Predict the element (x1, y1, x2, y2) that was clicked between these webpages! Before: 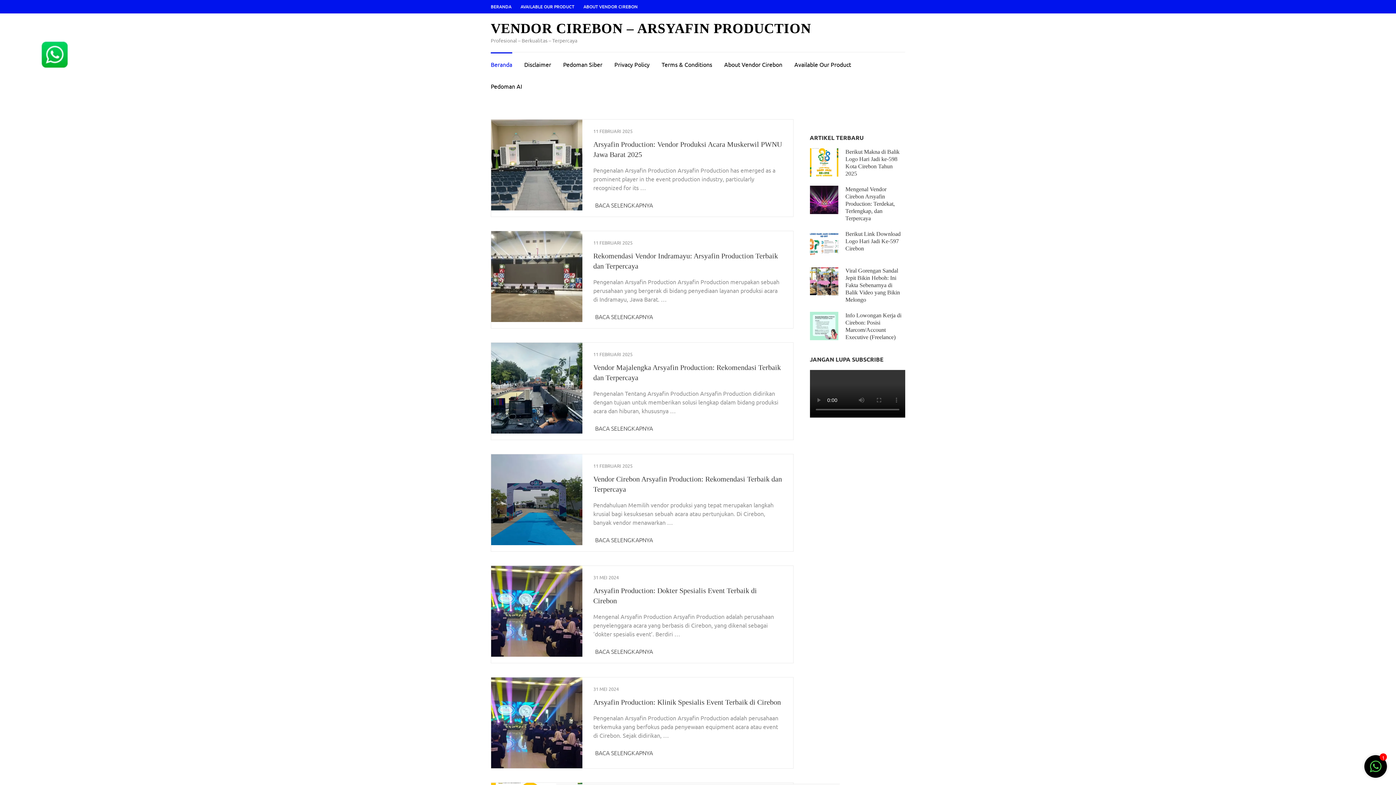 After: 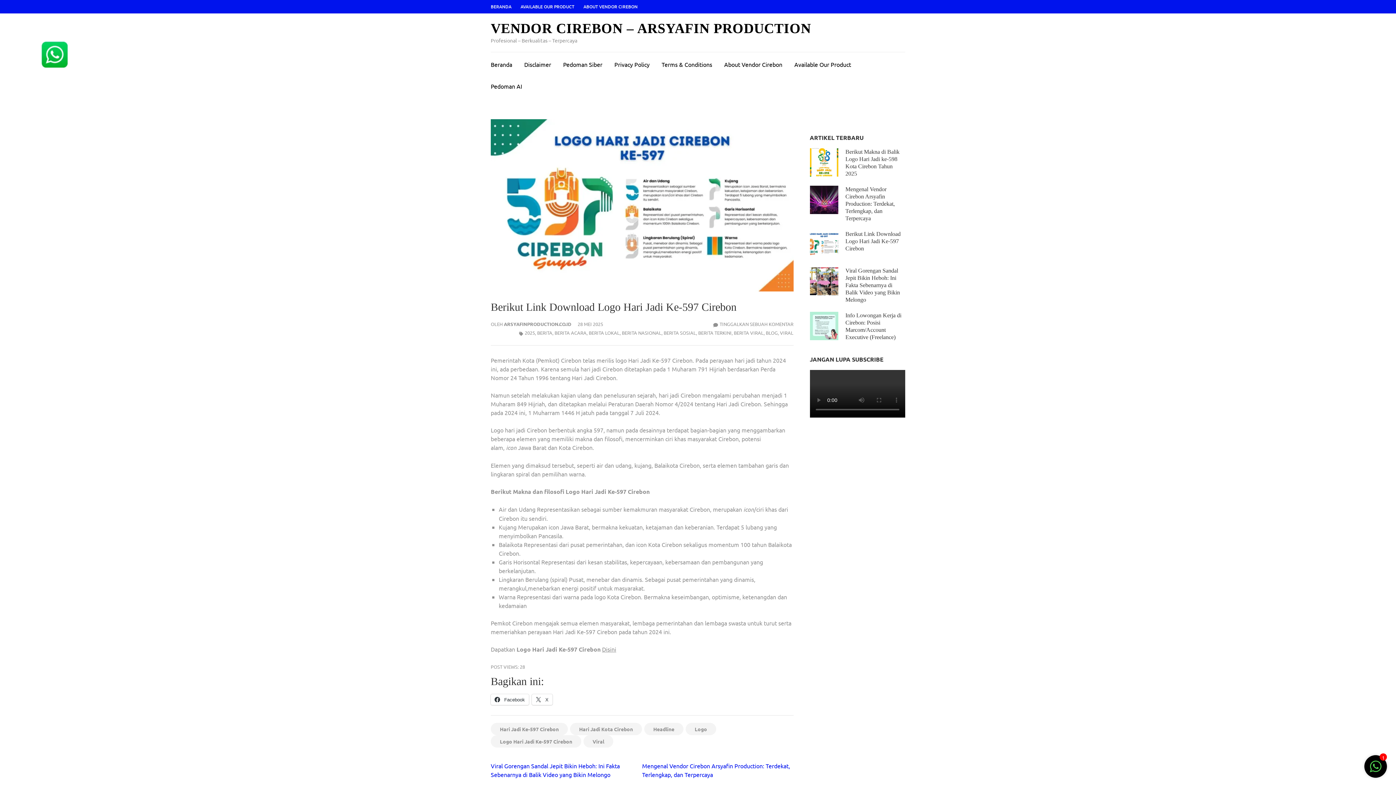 Action: bbox: (810, 230, 838, 258)